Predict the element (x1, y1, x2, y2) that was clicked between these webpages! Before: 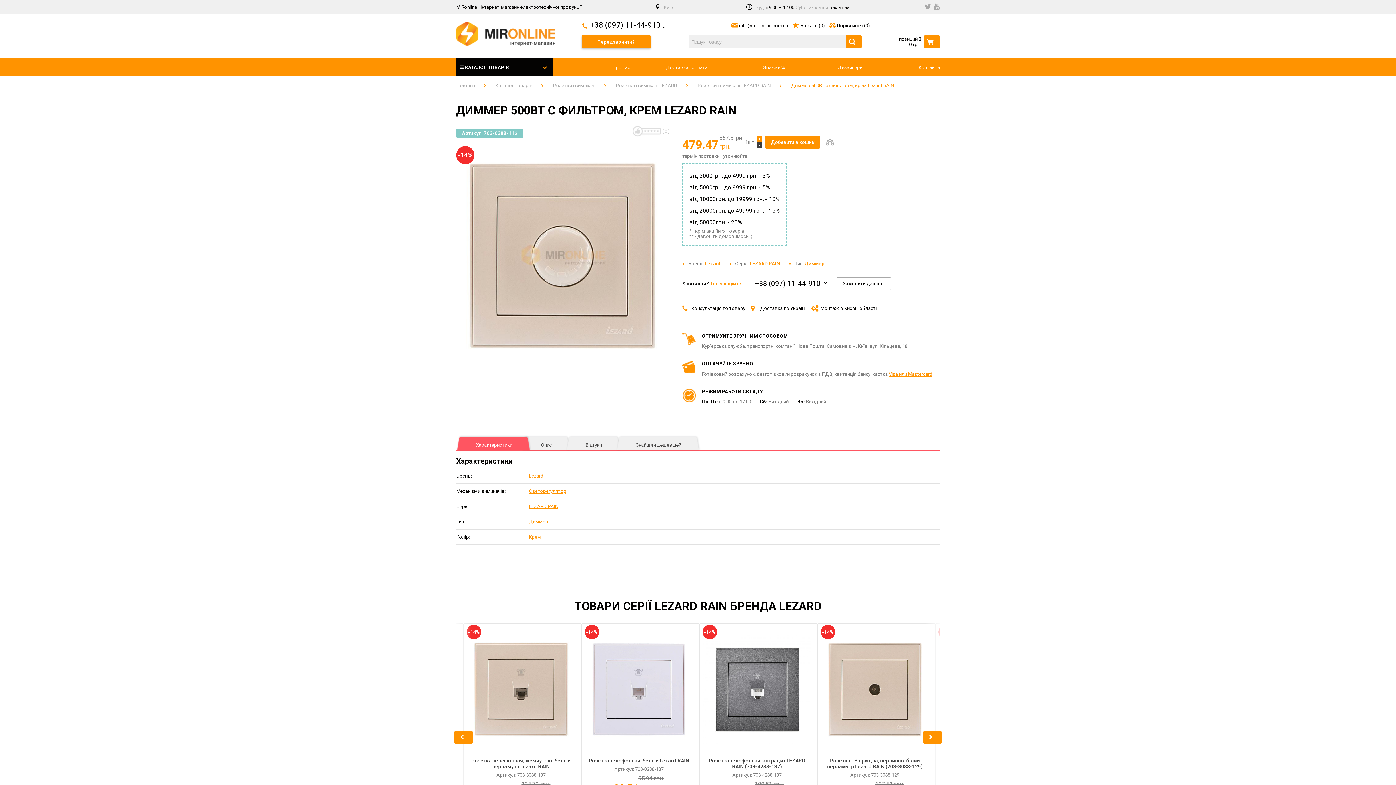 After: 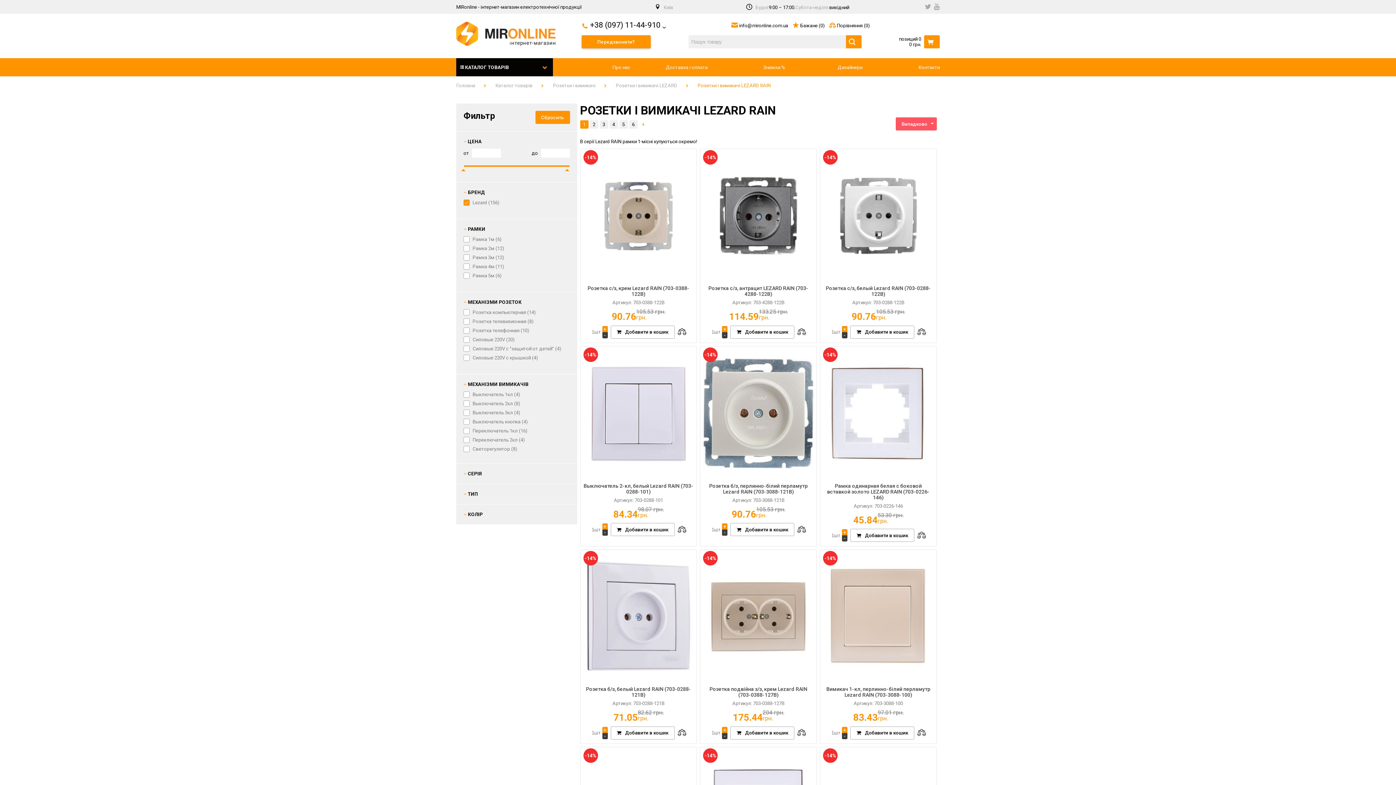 Action: label: Lezard bbox: (705, 261, 720, 266)